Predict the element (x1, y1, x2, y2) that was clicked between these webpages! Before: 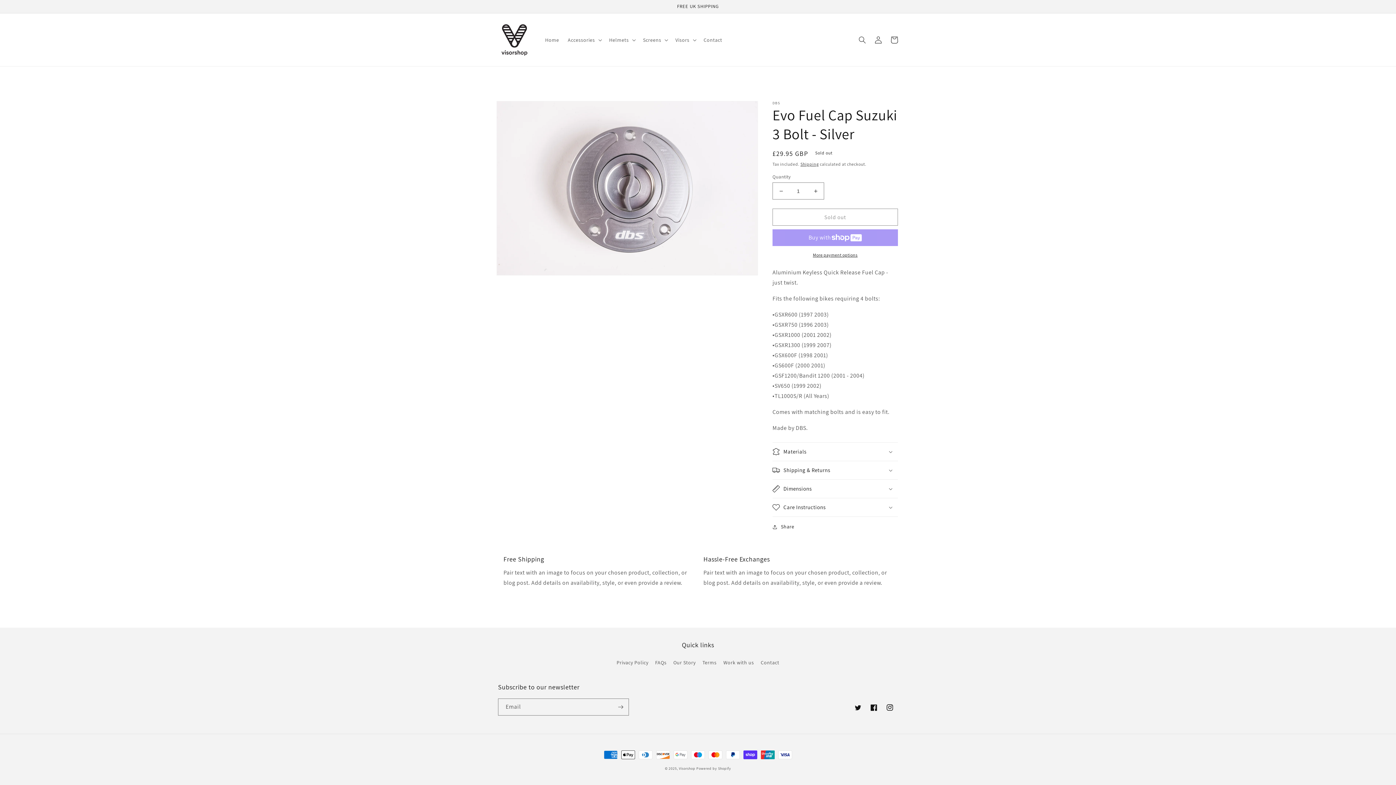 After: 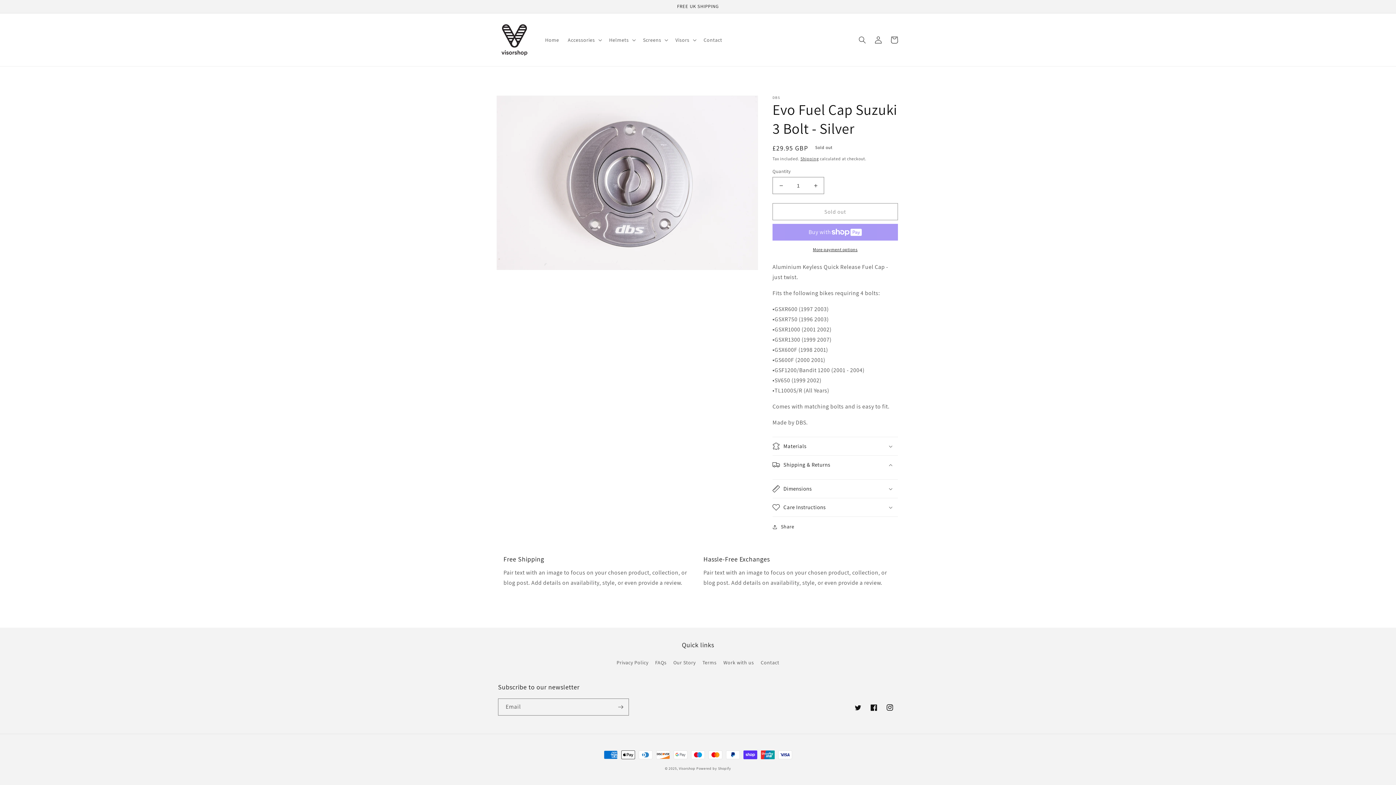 Action: bbox: (772, 461, 898, 479) label: Shipping & Returns